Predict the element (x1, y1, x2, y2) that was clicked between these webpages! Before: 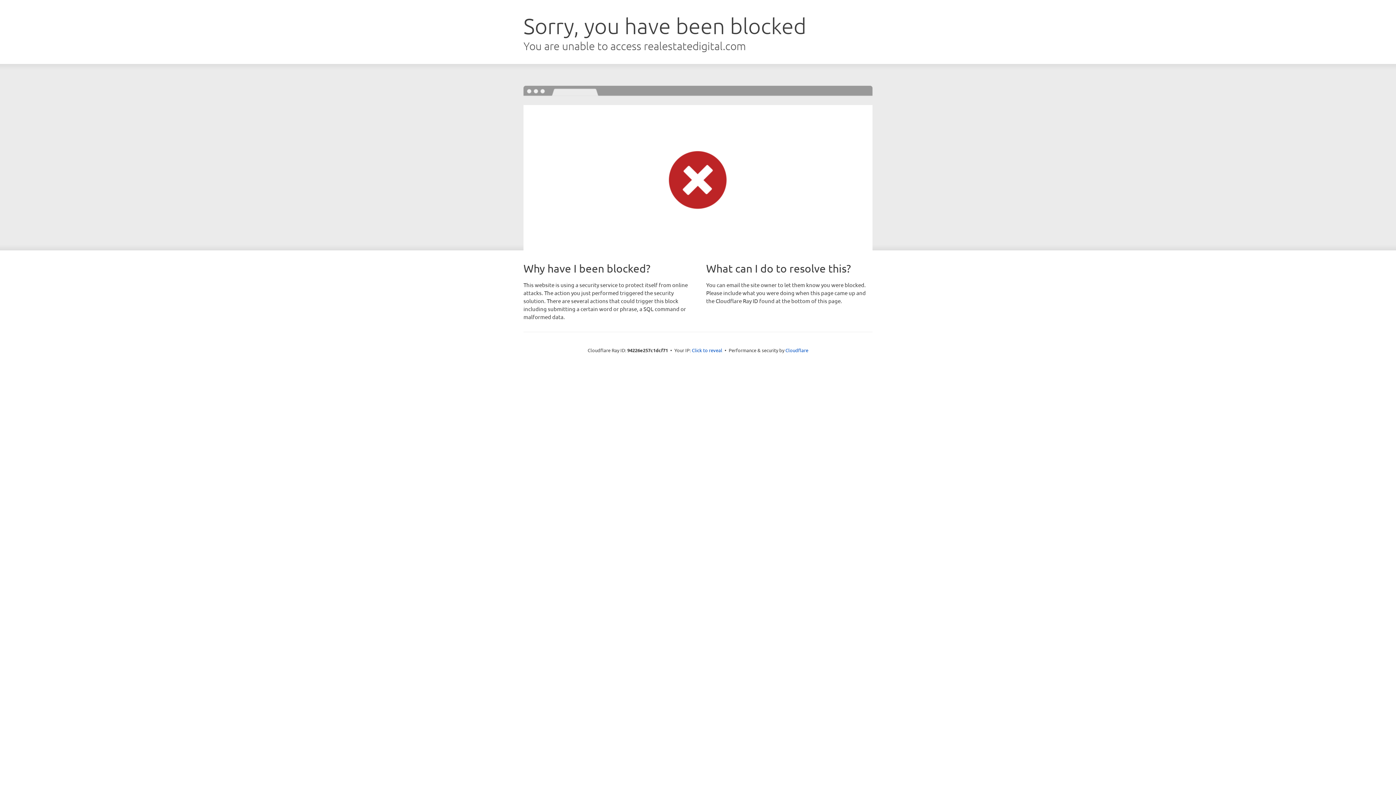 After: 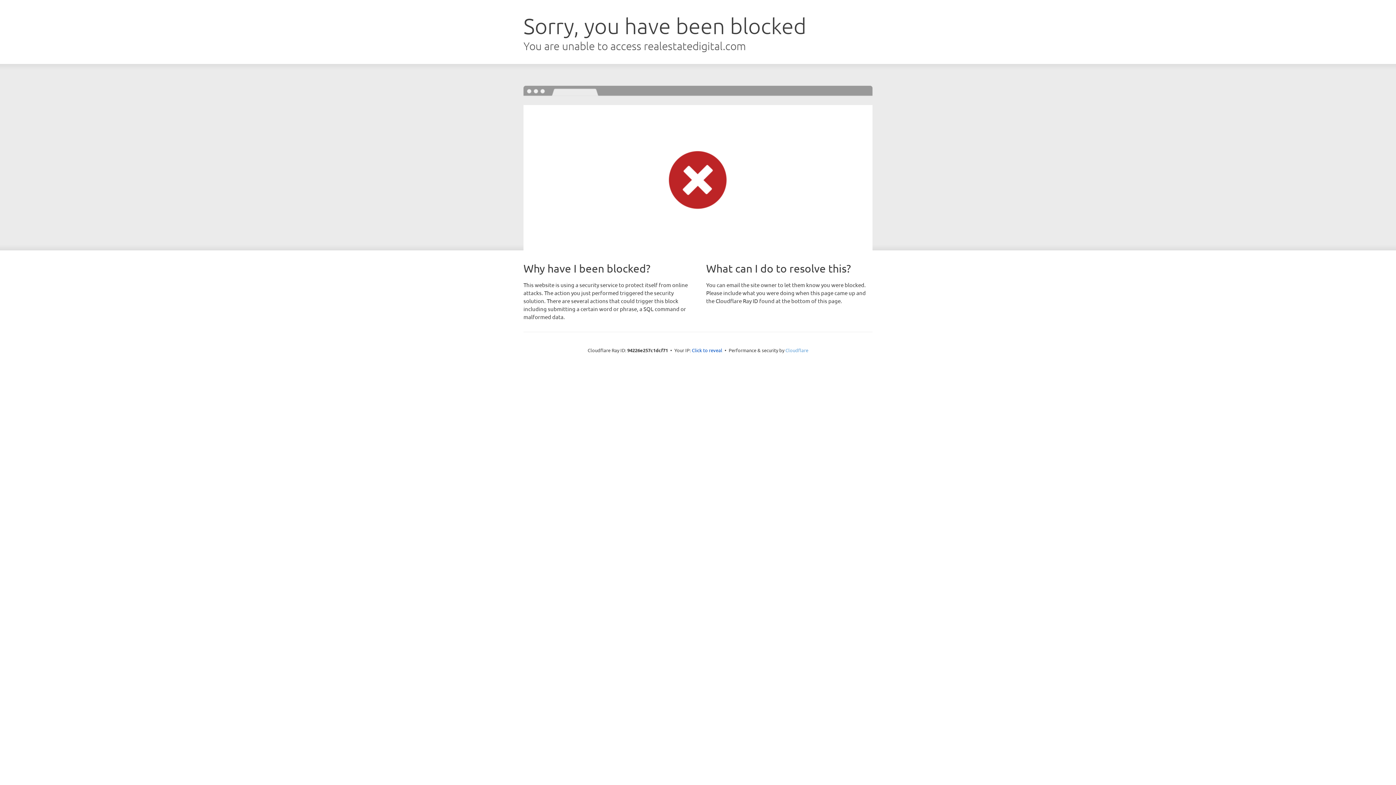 Action: bbox: (785, 347, 808, 353) label: Cloudflare